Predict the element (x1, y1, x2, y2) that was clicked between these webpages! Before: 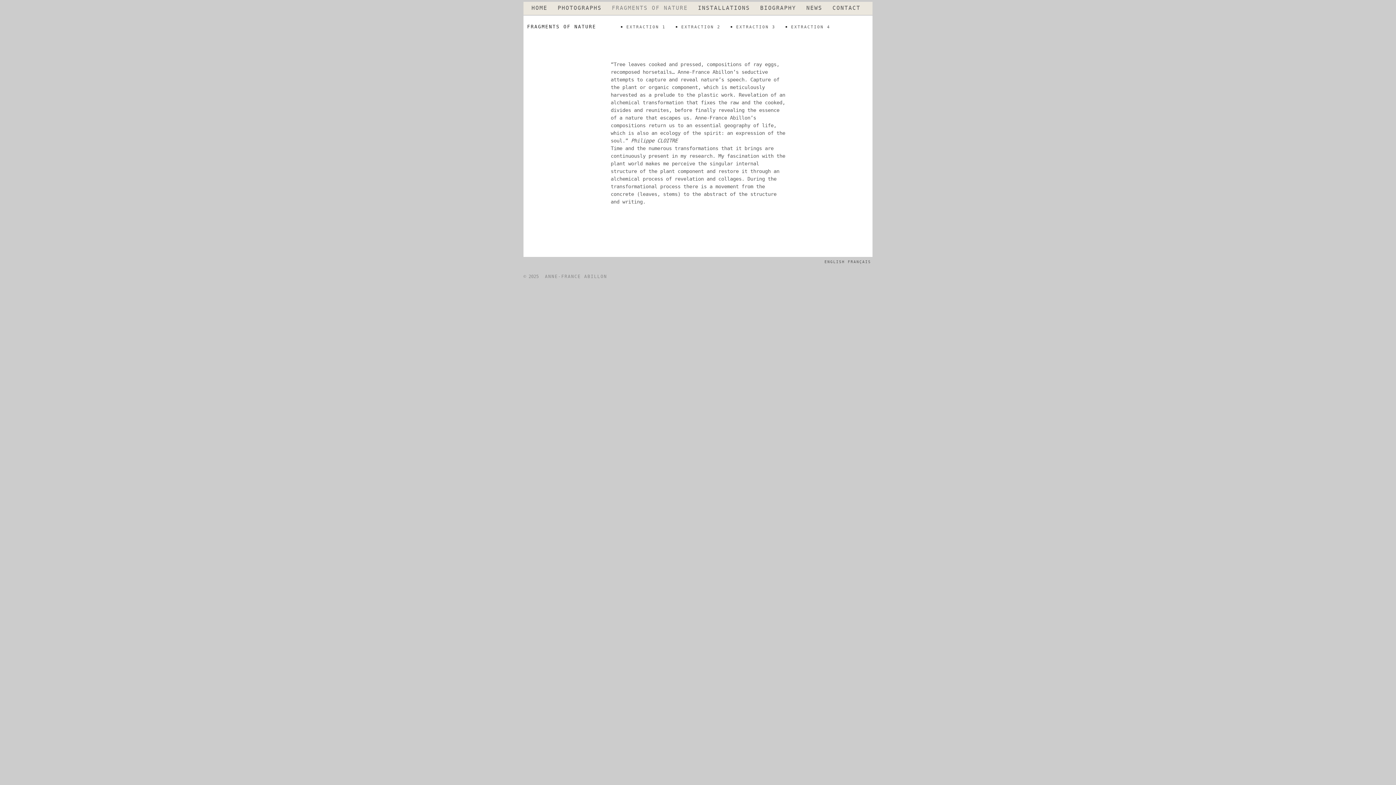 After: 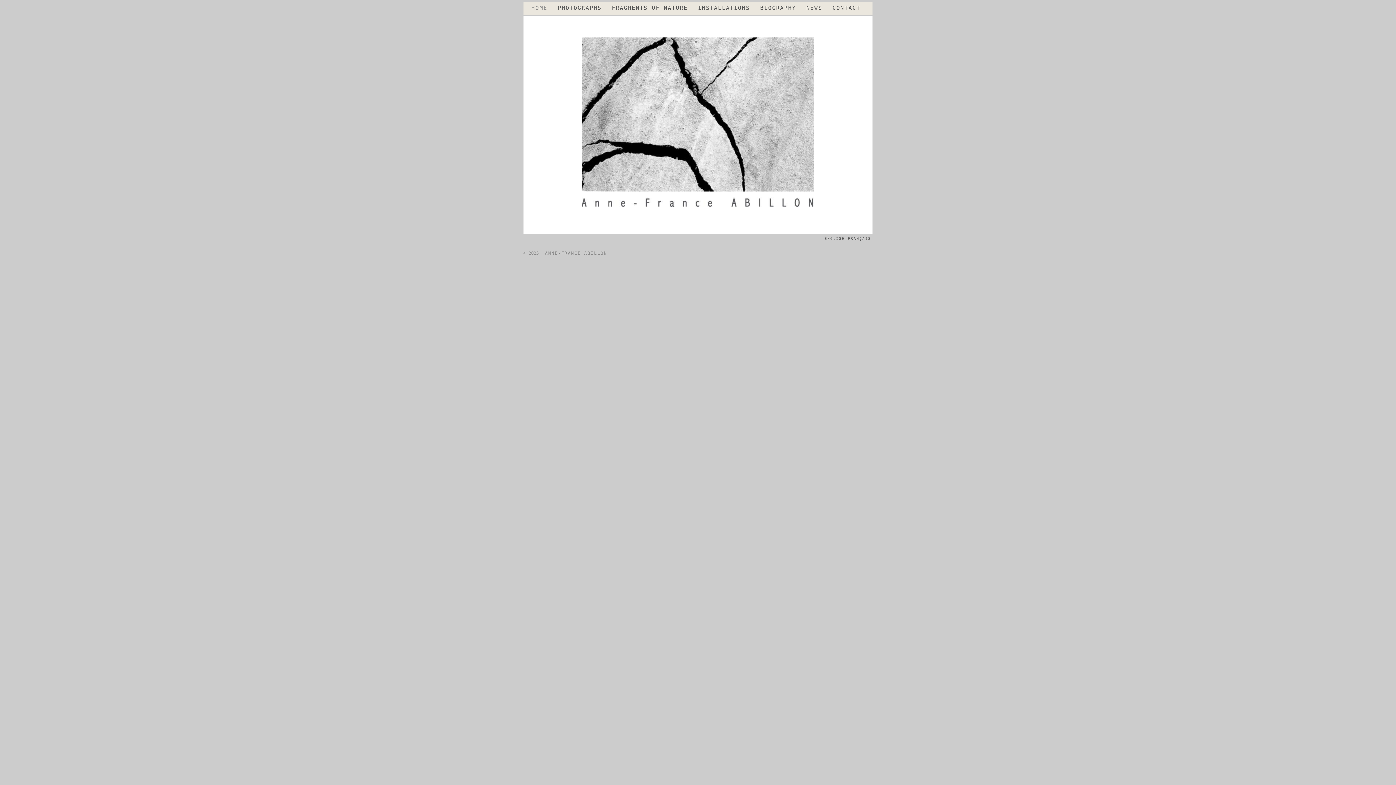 Action: label: HOME bbox: (526, 5, 552, 10)